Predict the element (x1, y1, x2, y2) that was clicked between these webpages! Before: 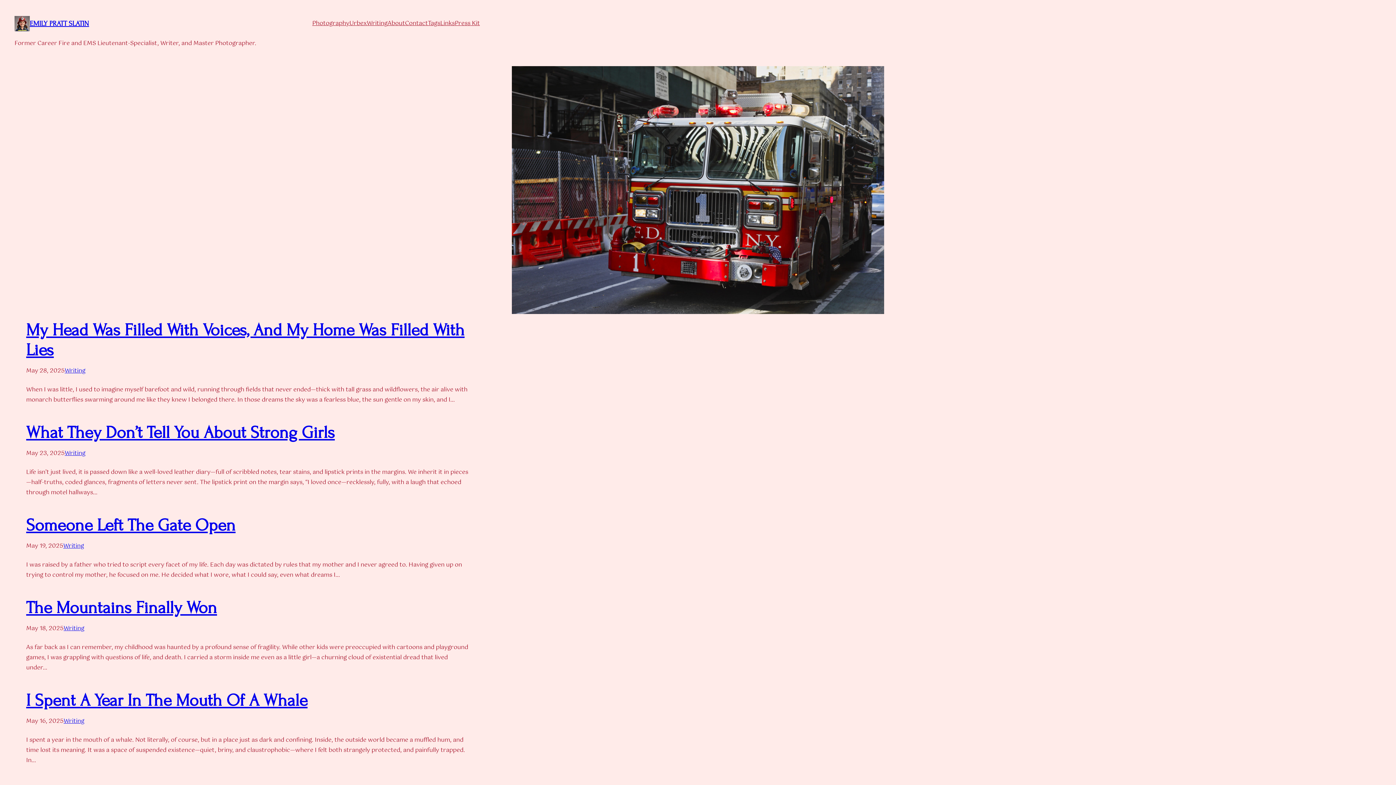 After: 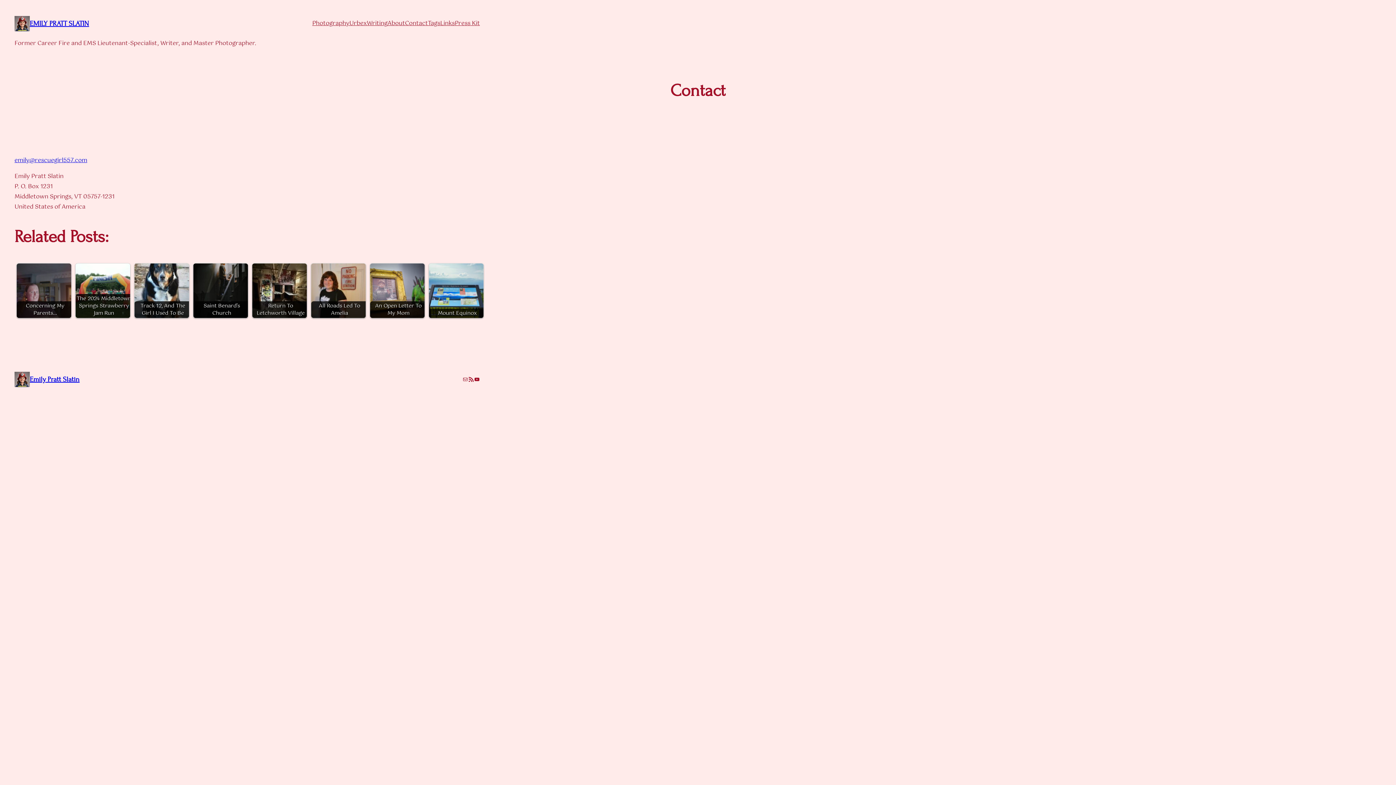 Action: bbox: (405, 18, 428, 28) label: Contact